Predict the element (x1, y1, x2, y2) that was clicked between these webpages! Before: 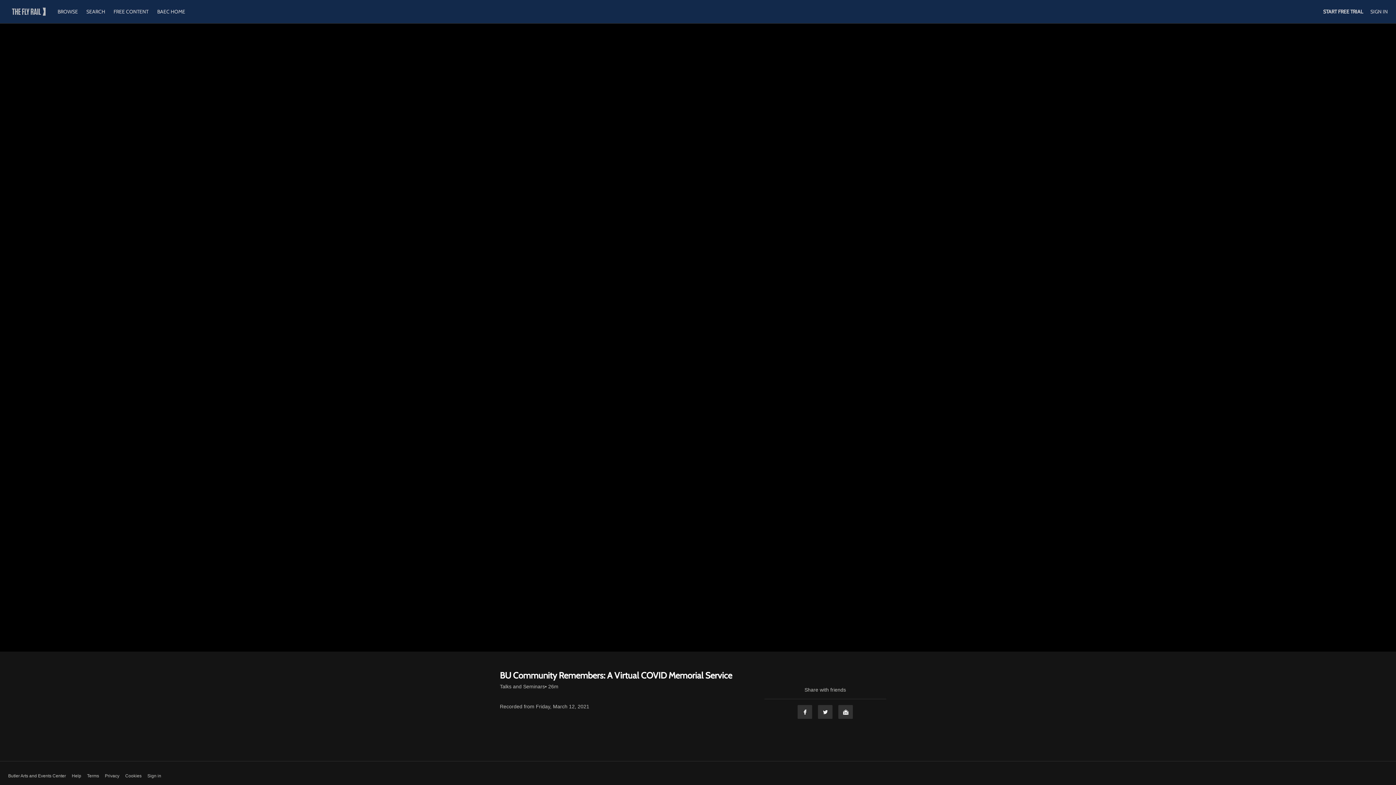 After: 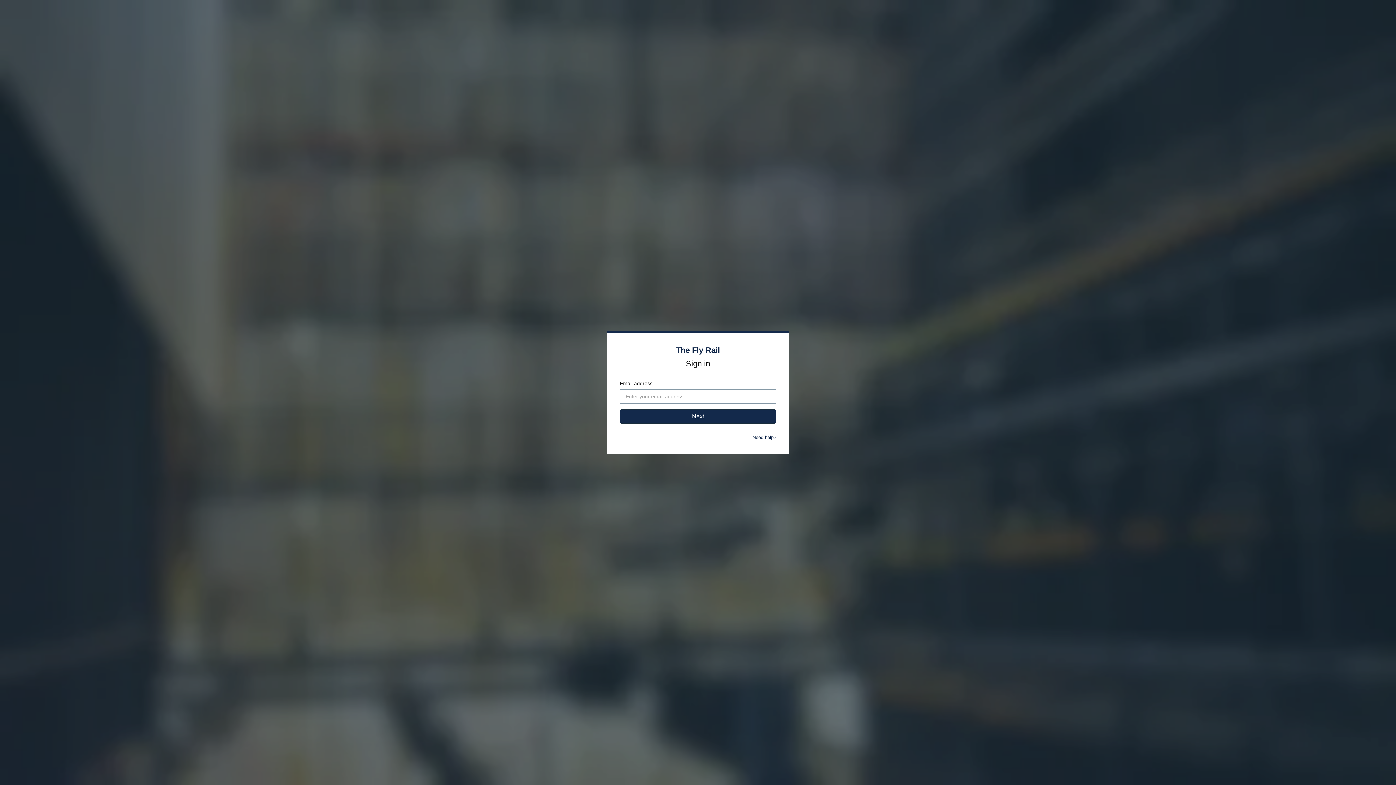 Action: label: Sign in bbox: (147, 773, 161, 779)